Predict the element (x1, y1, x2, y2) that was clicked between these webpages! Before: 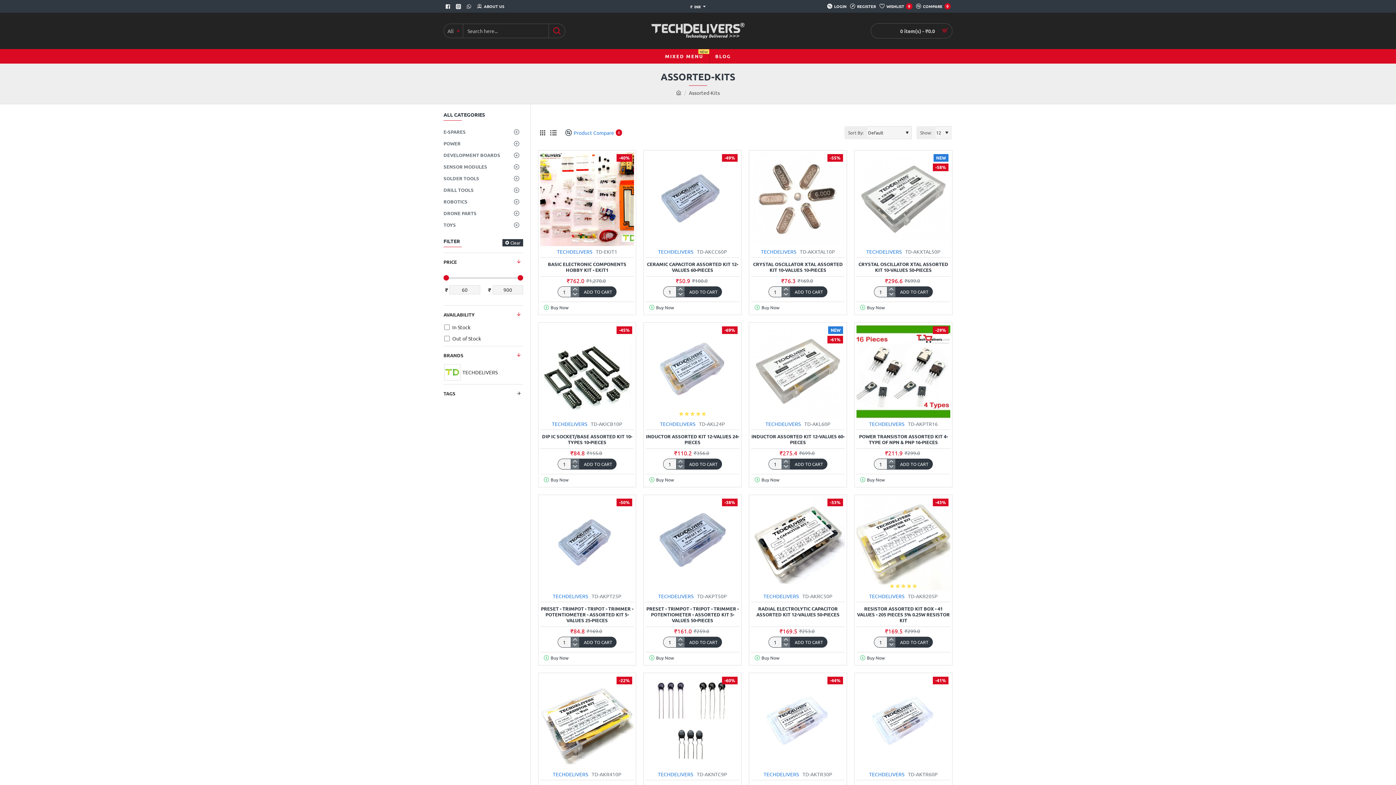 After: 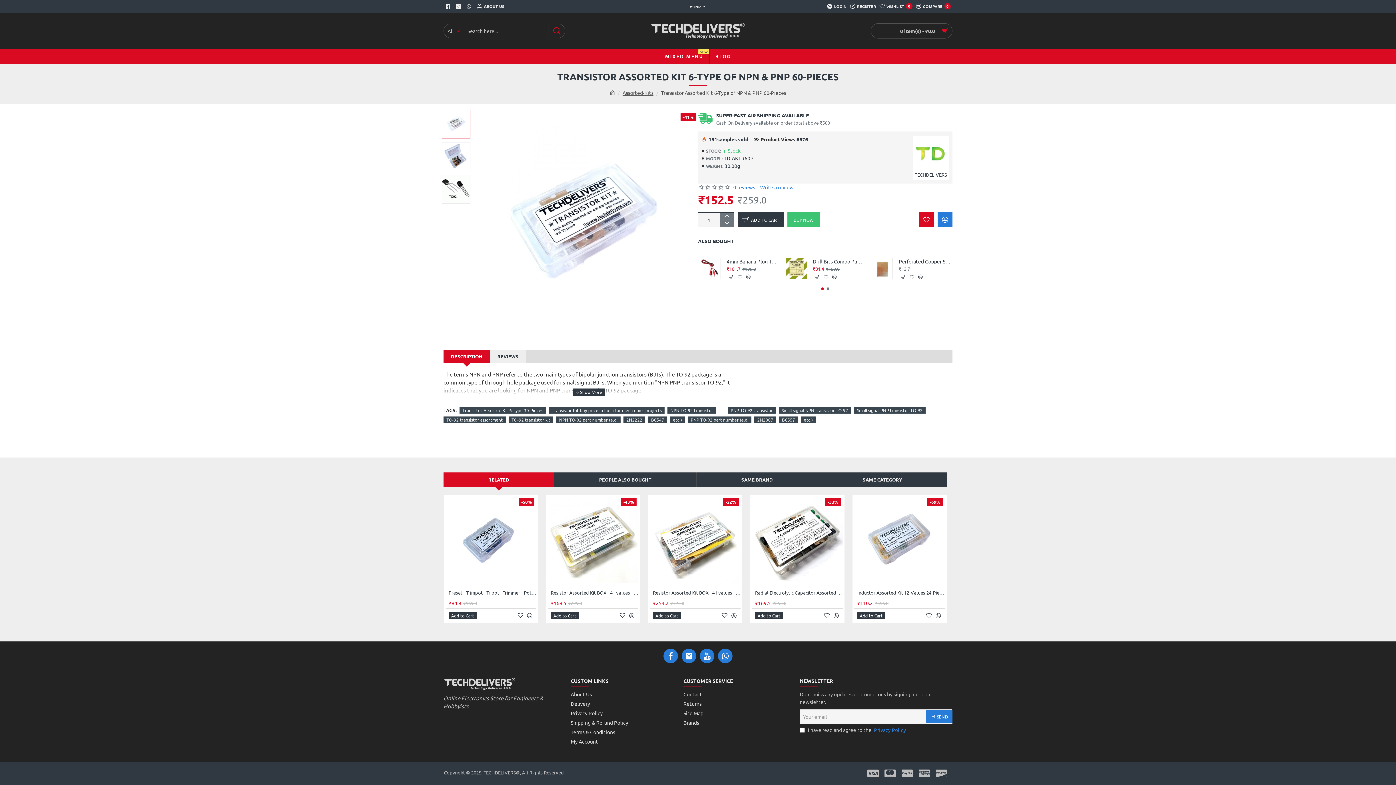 Action: bbox: (856, 675, 950, 769)